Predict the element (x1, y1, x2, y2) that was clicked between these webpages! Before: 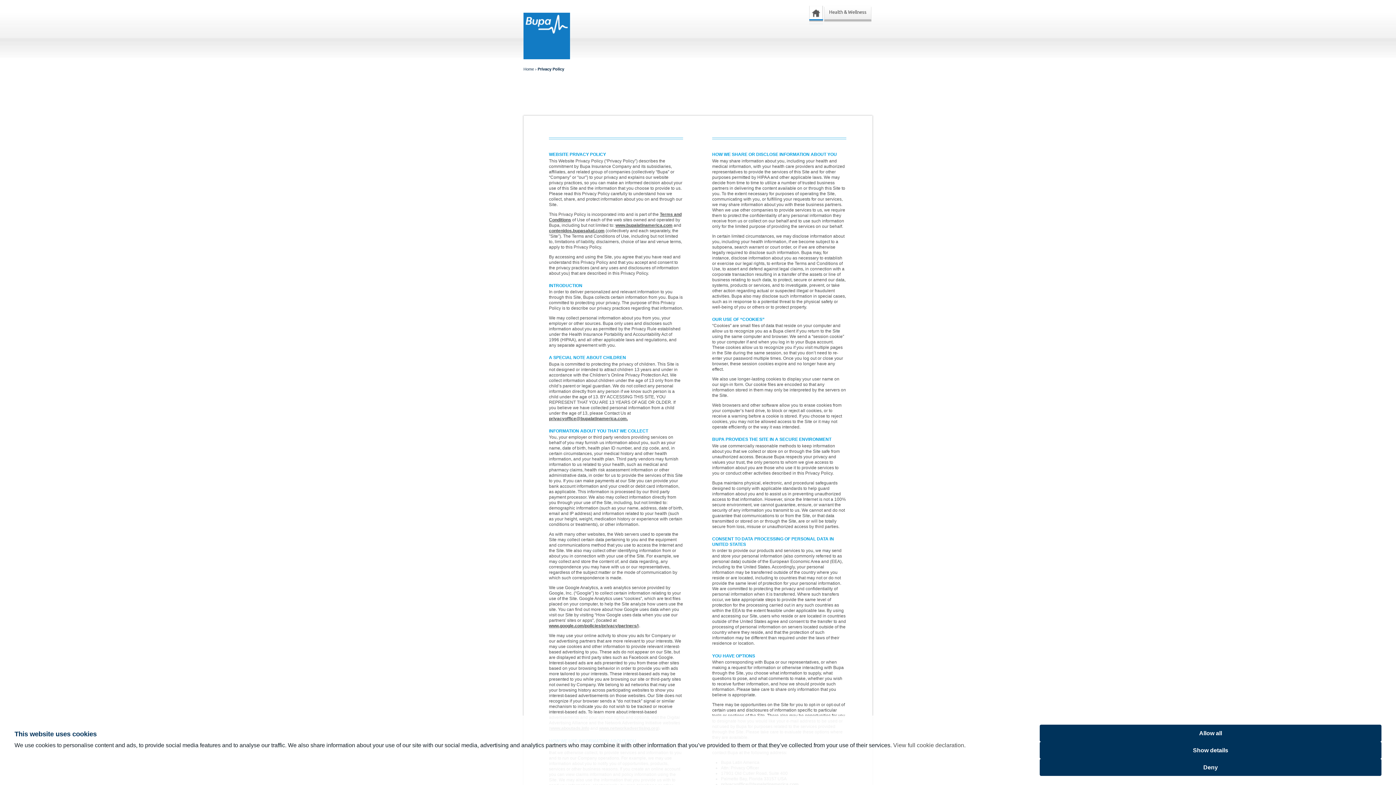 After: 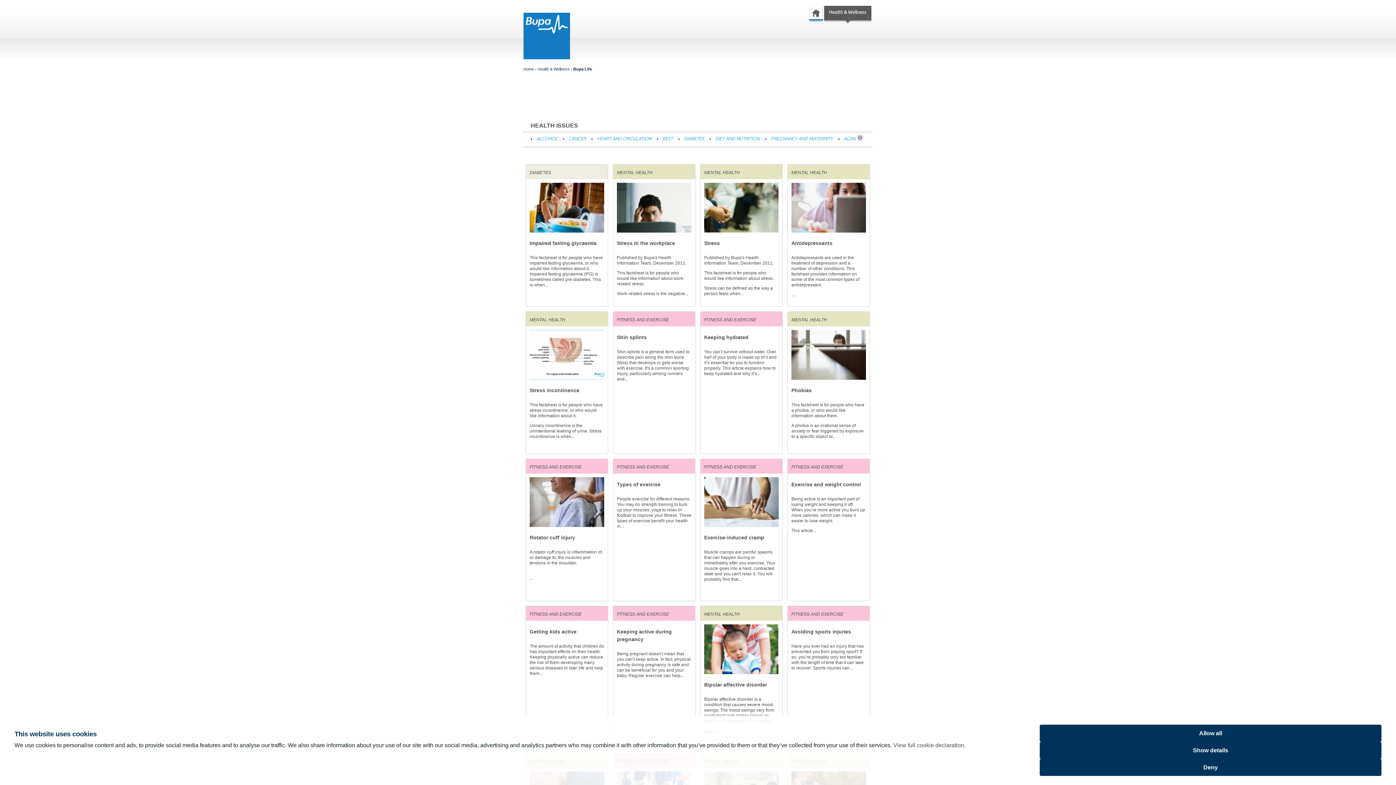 Action: label: Health & Wellness bbox: (824, 6, 871, 19)